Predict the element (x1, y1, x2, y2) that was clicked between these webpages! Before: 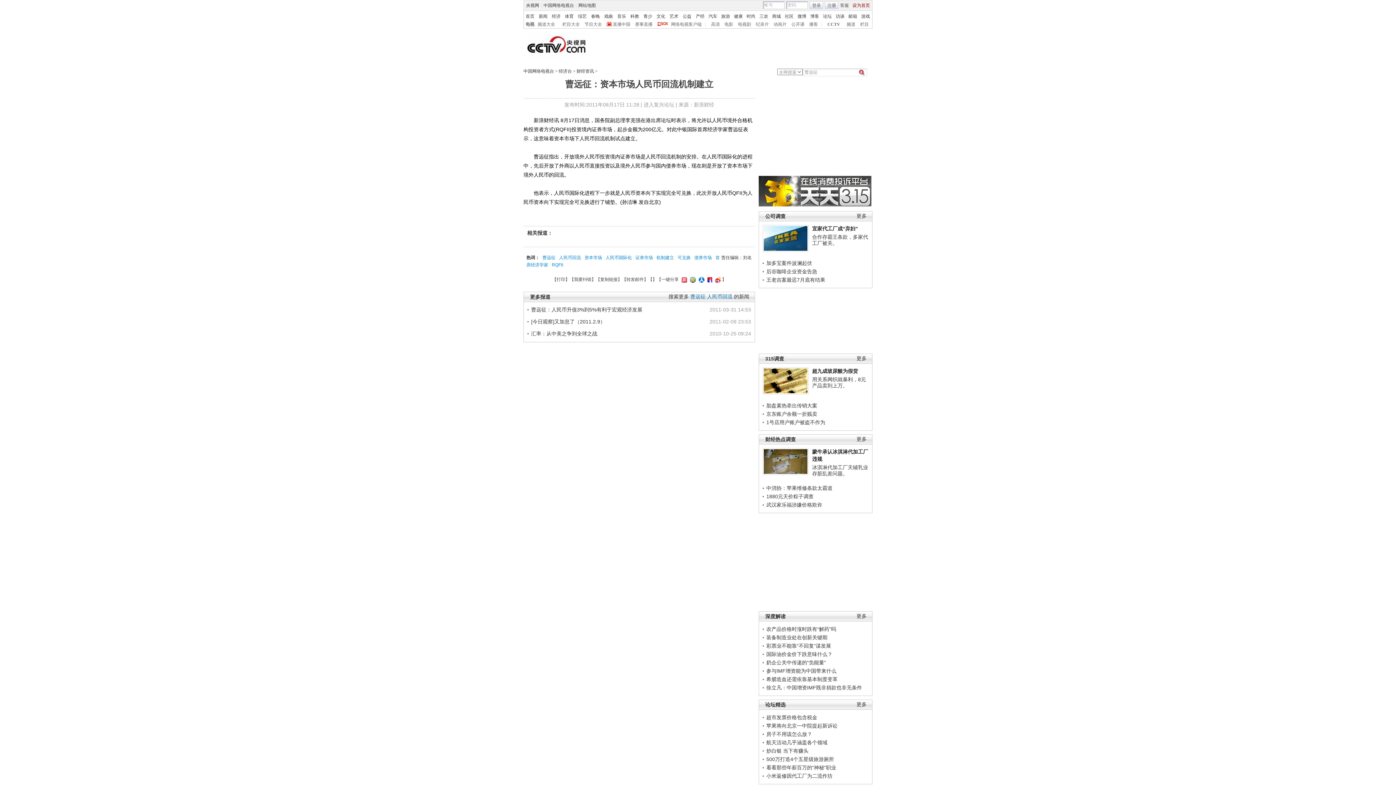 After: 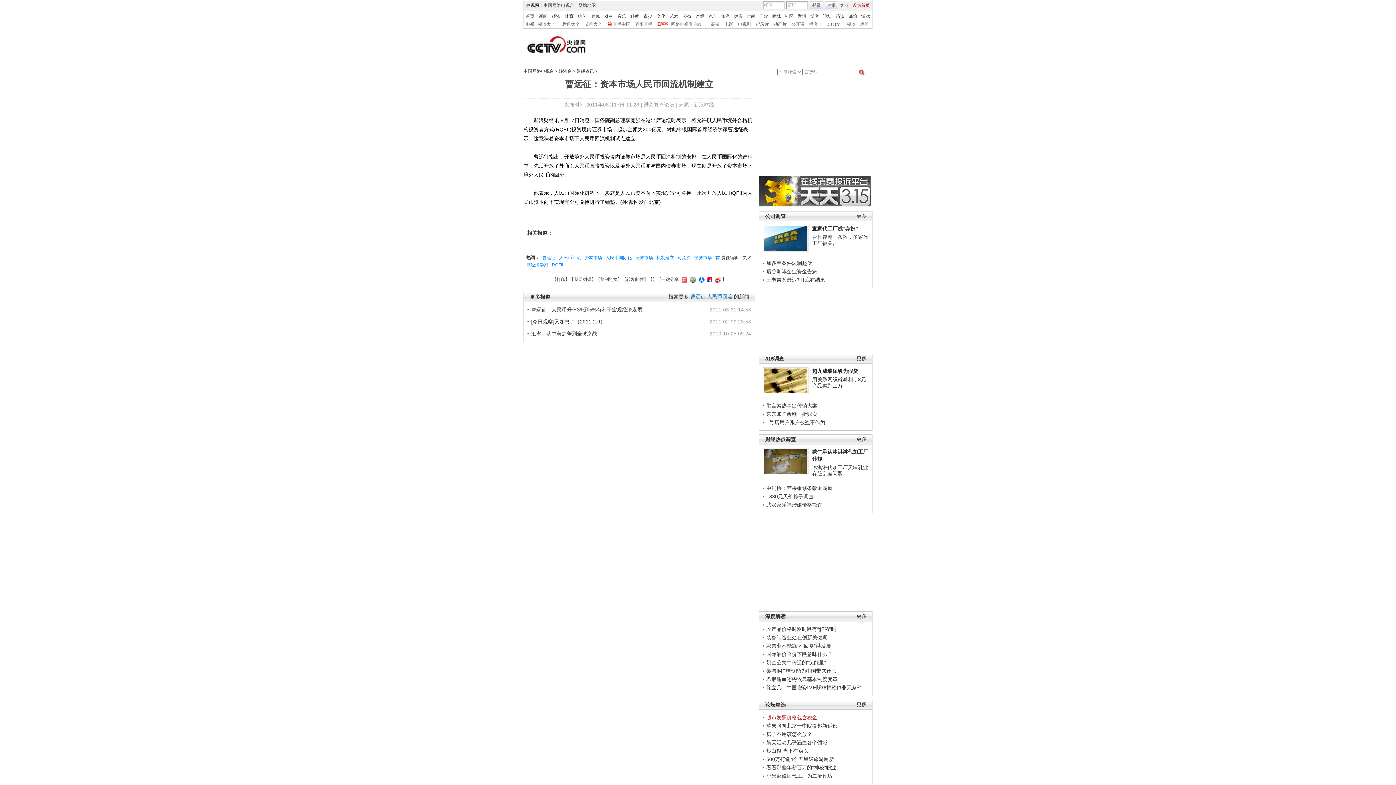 Action: label: 超市发票价格包含税金 bbox: (766, 714, 817, 720)